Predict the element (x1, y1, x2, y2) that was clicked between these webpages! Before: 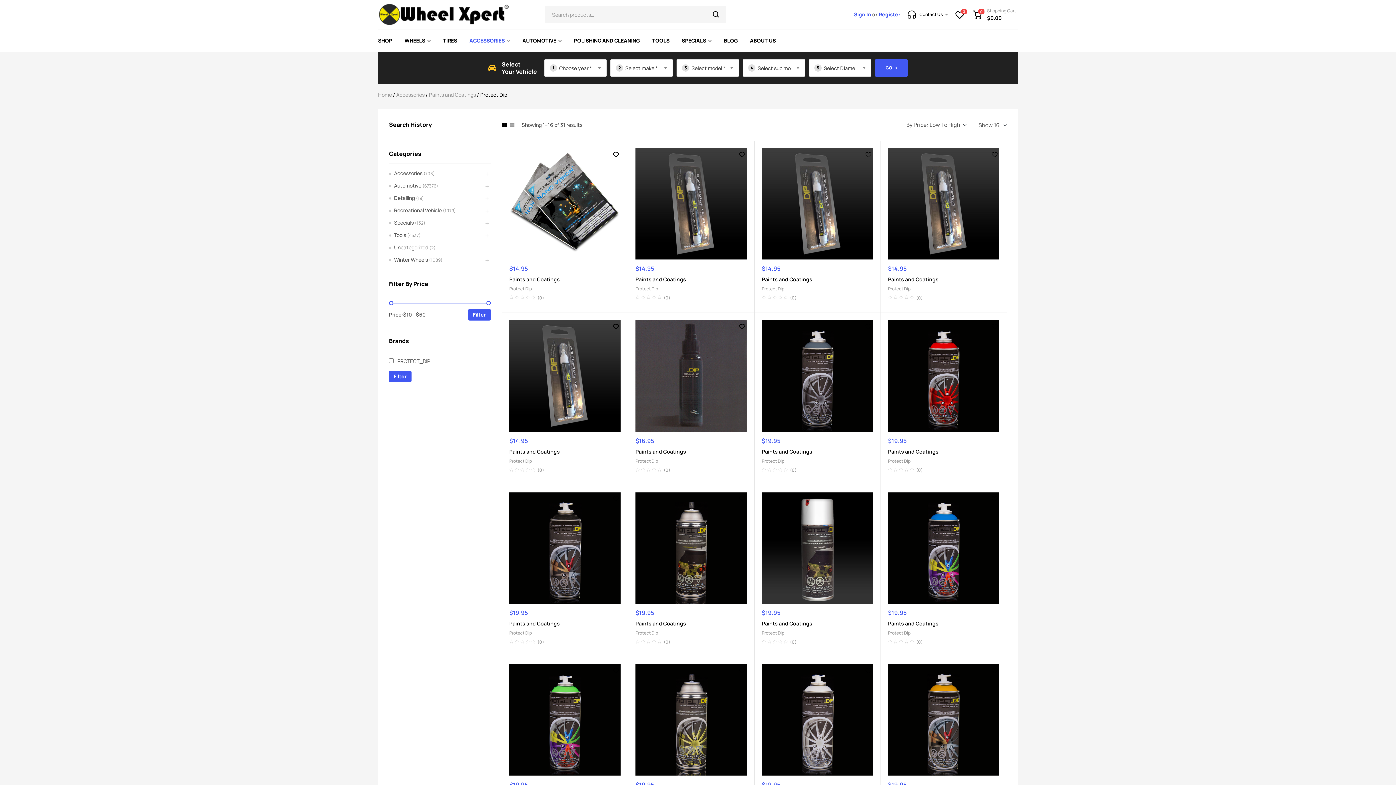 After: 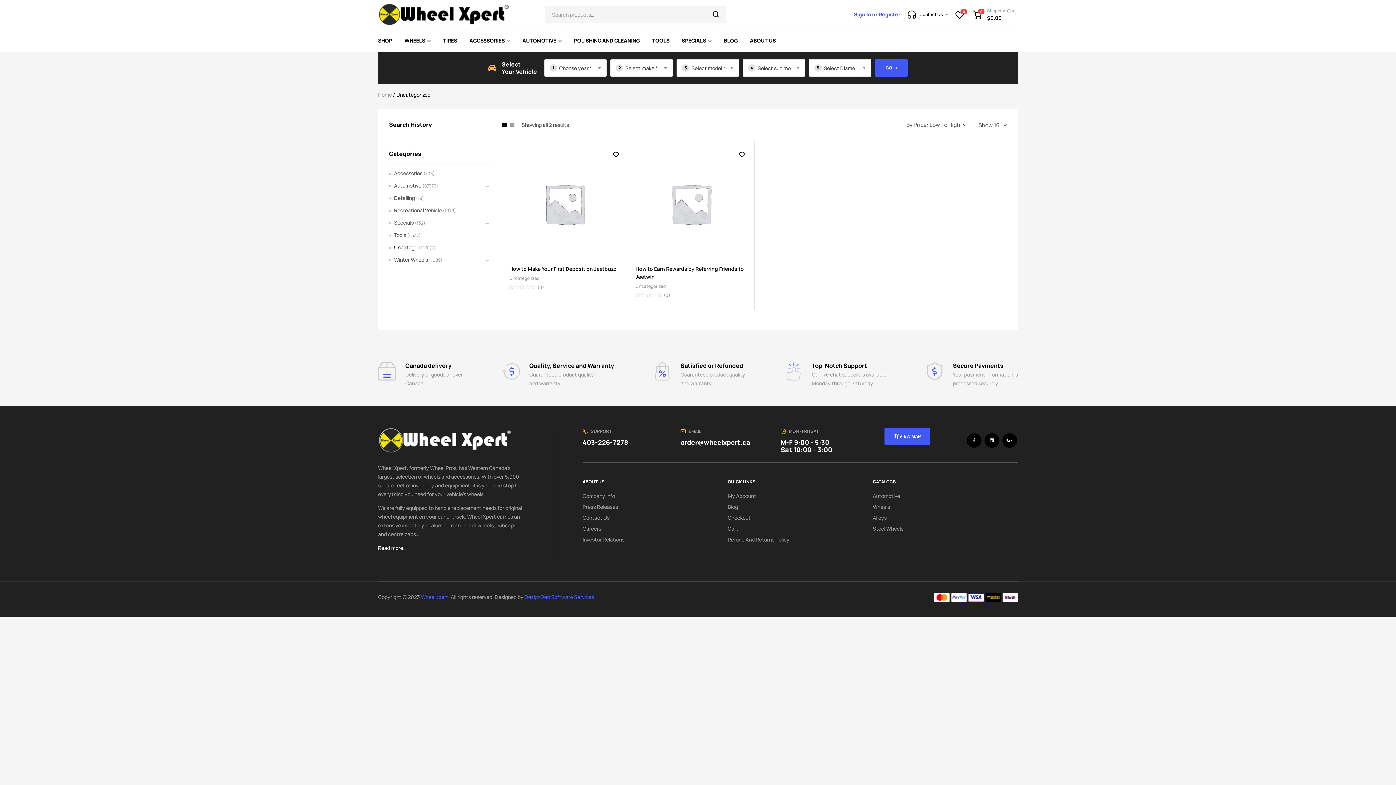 Action: bbox: (389, 244, 428, 251) label: Uncategorized